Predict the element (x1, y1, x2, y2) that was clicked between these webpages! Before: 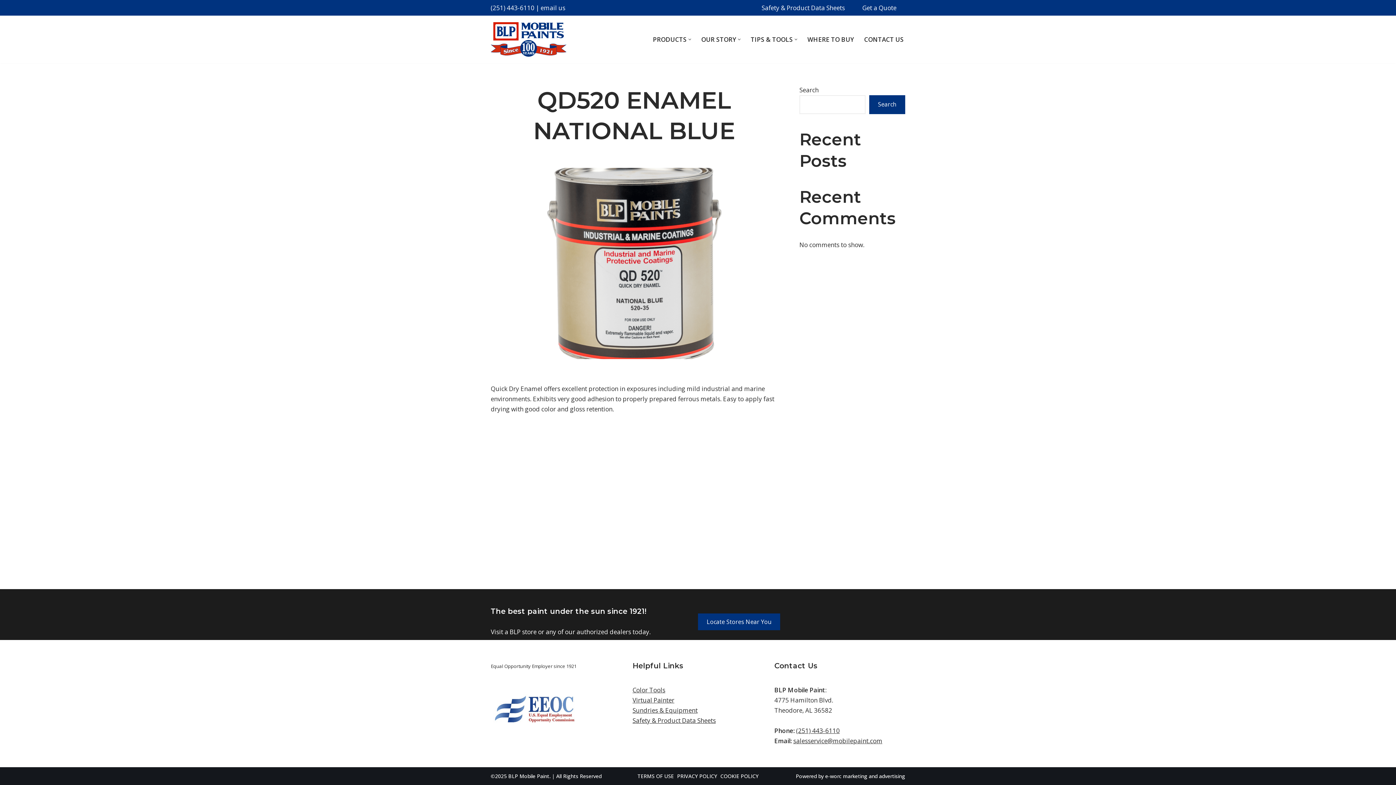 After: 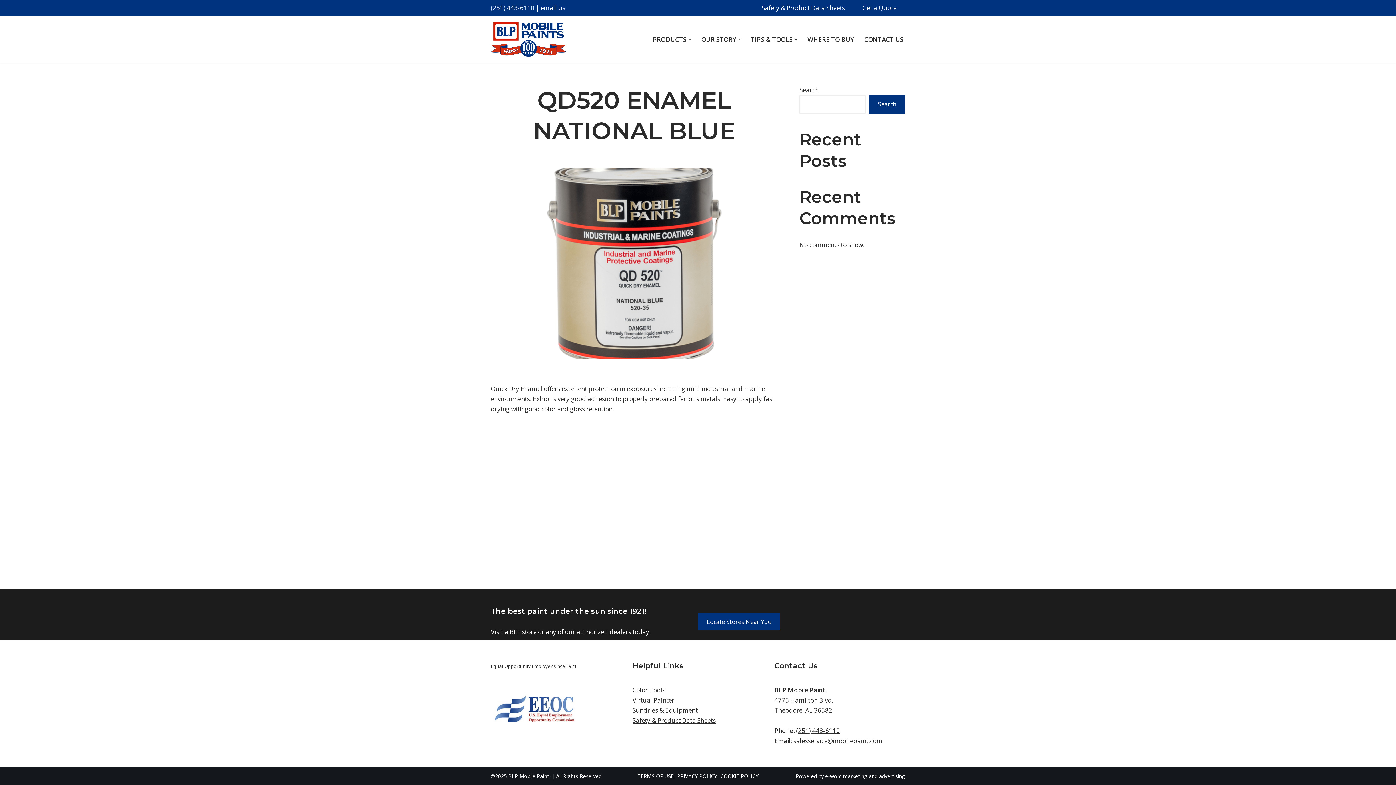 Action: bbox: (490, 3, 534, 12) label: (251) 443-6110